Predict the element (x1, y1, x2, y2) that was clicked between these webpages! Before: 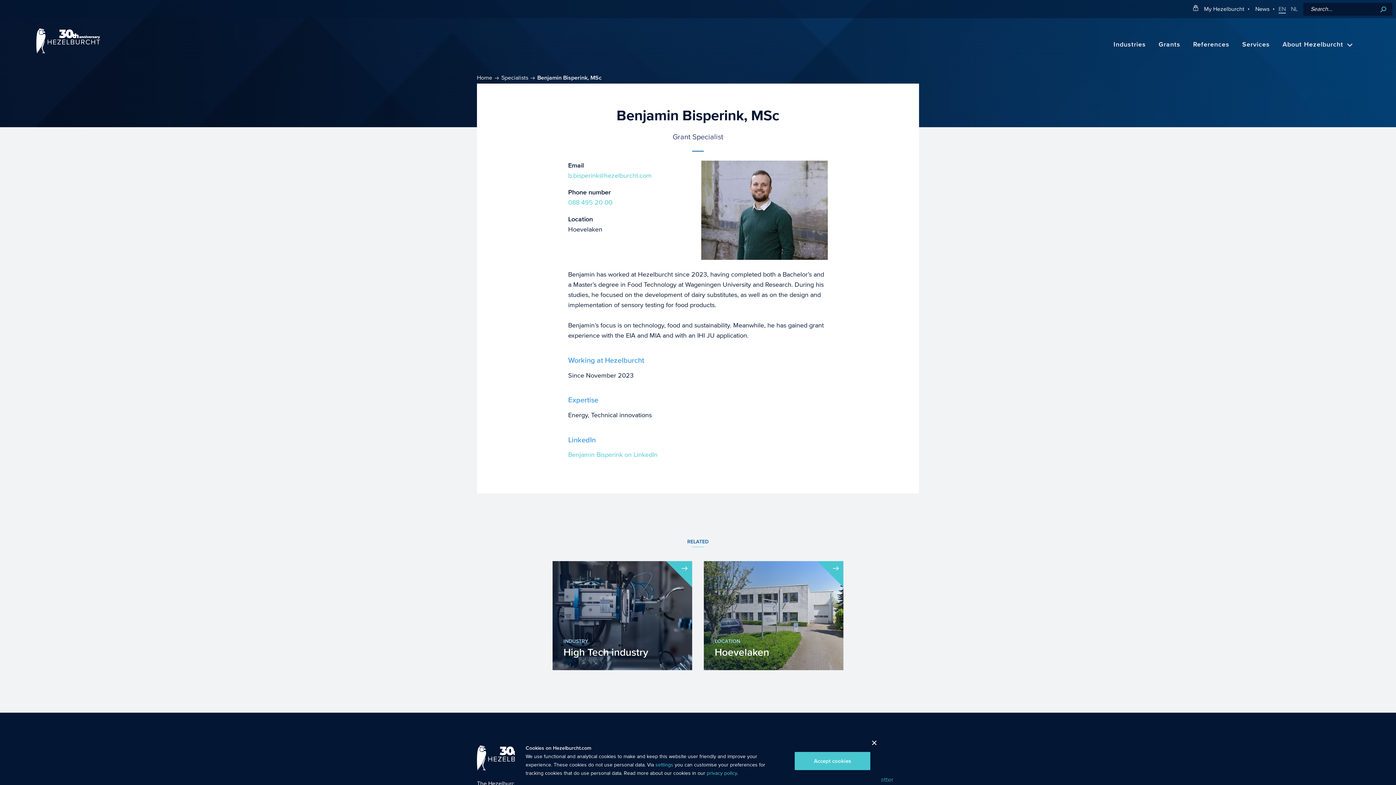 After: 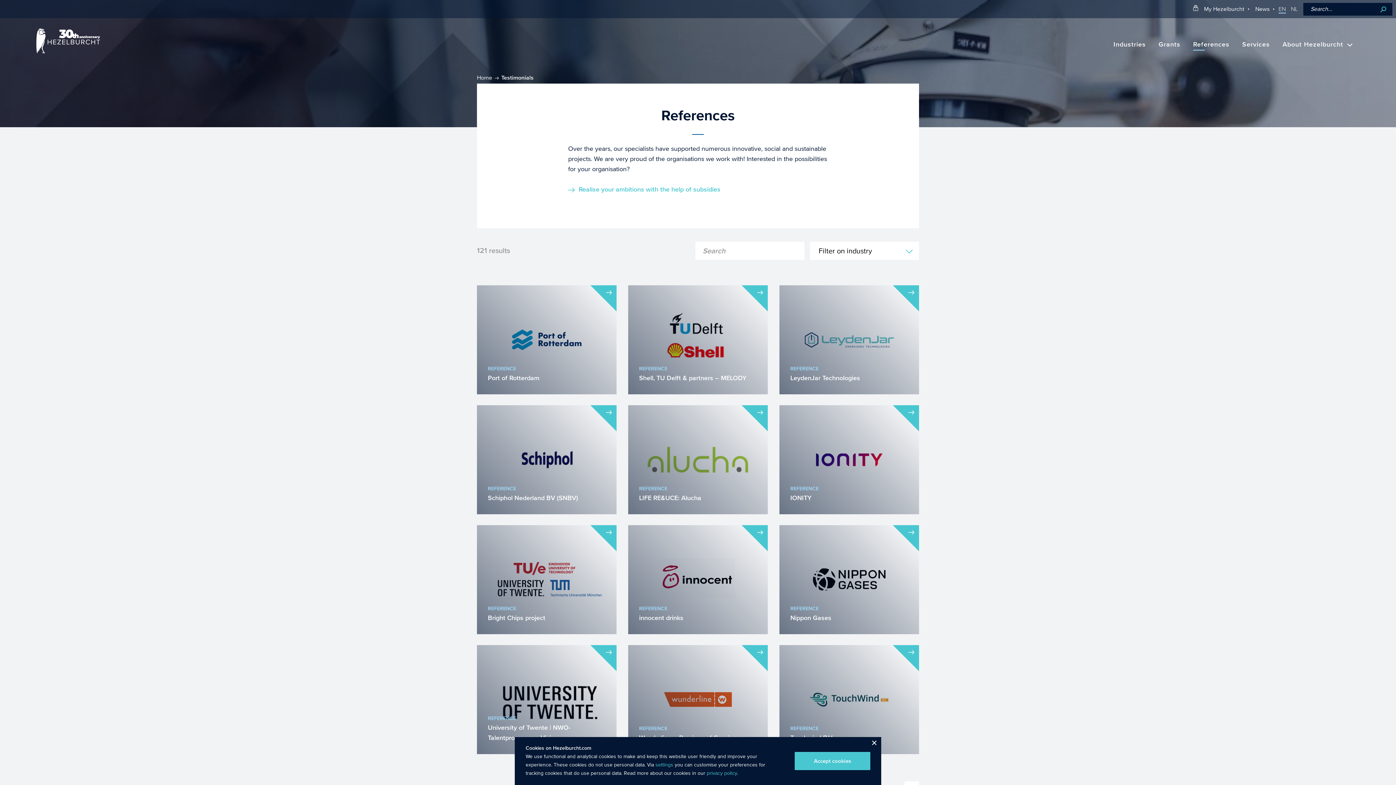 Action: label: References bbox: (1193, 40, 1229, 48)